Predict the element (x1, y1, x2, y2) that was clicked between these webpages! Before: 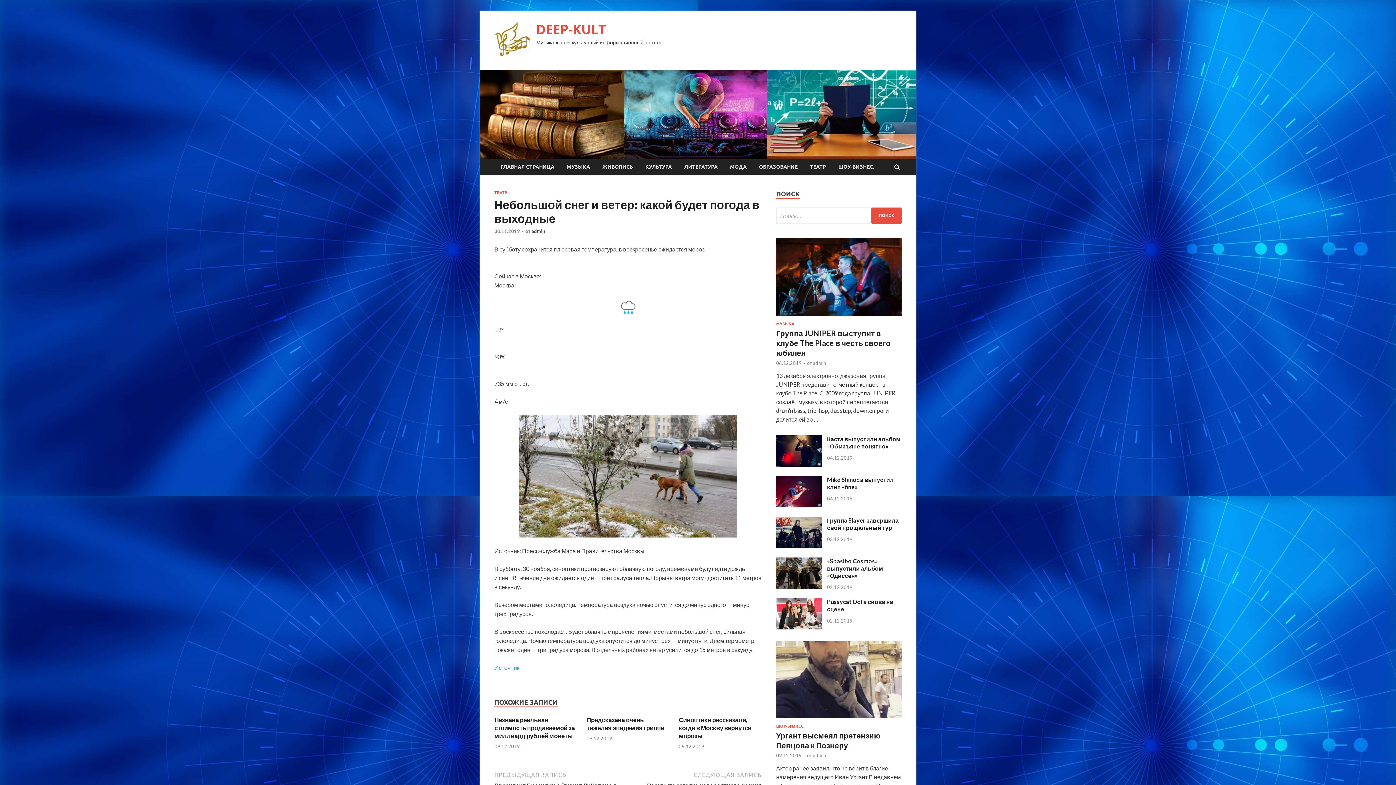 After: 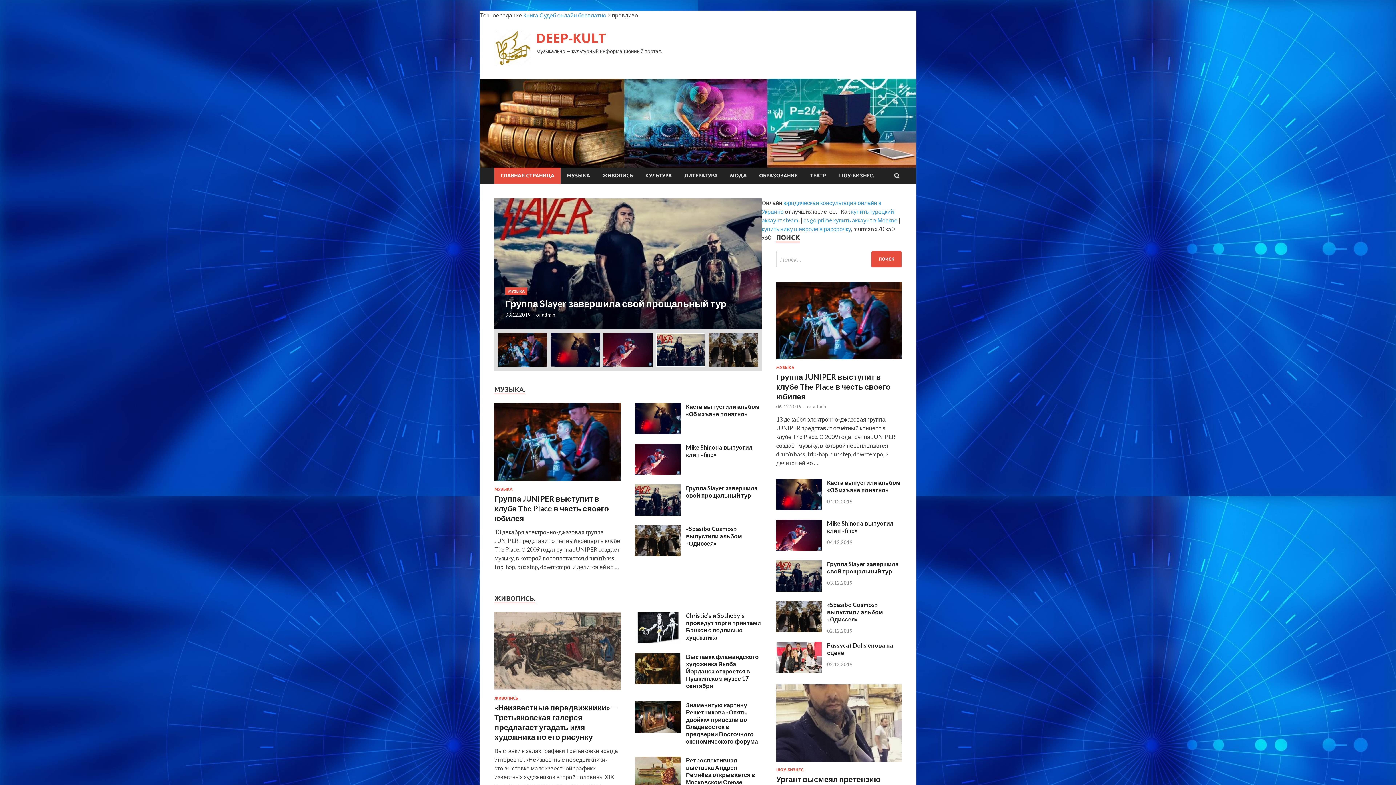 Action: bbox: (494, 51, 530, 58)